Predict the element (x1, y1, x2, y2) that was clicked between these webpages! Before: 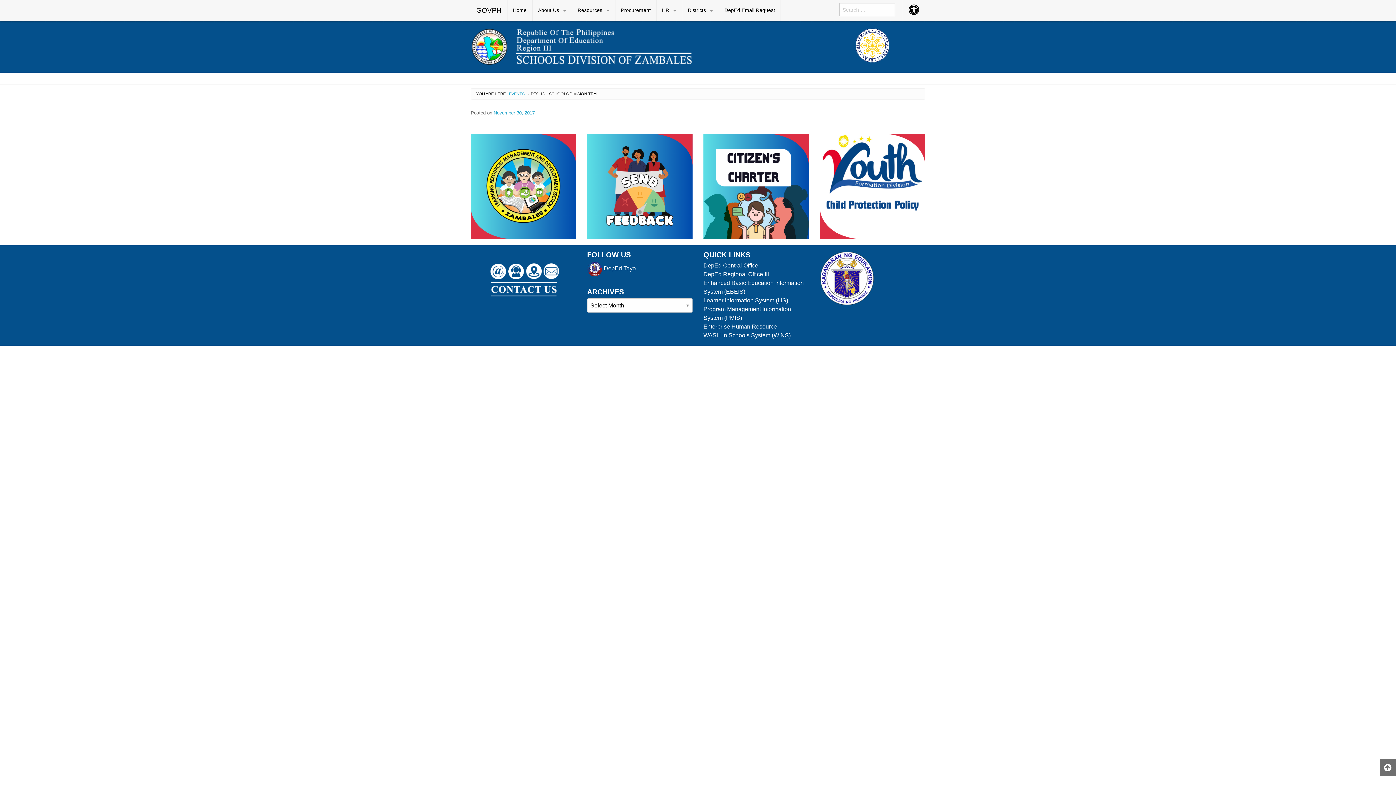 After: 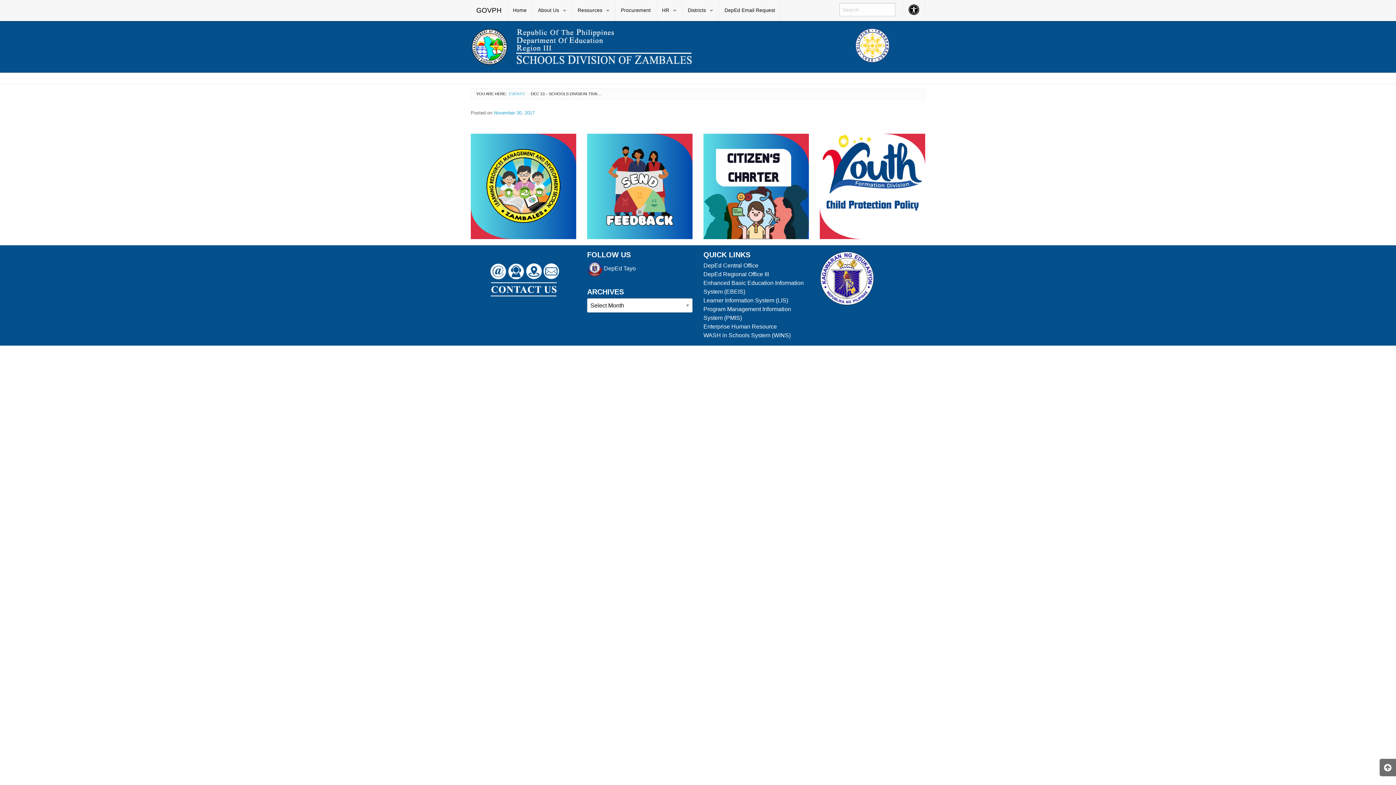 Action: bbox: (587, 265, 602, 271)